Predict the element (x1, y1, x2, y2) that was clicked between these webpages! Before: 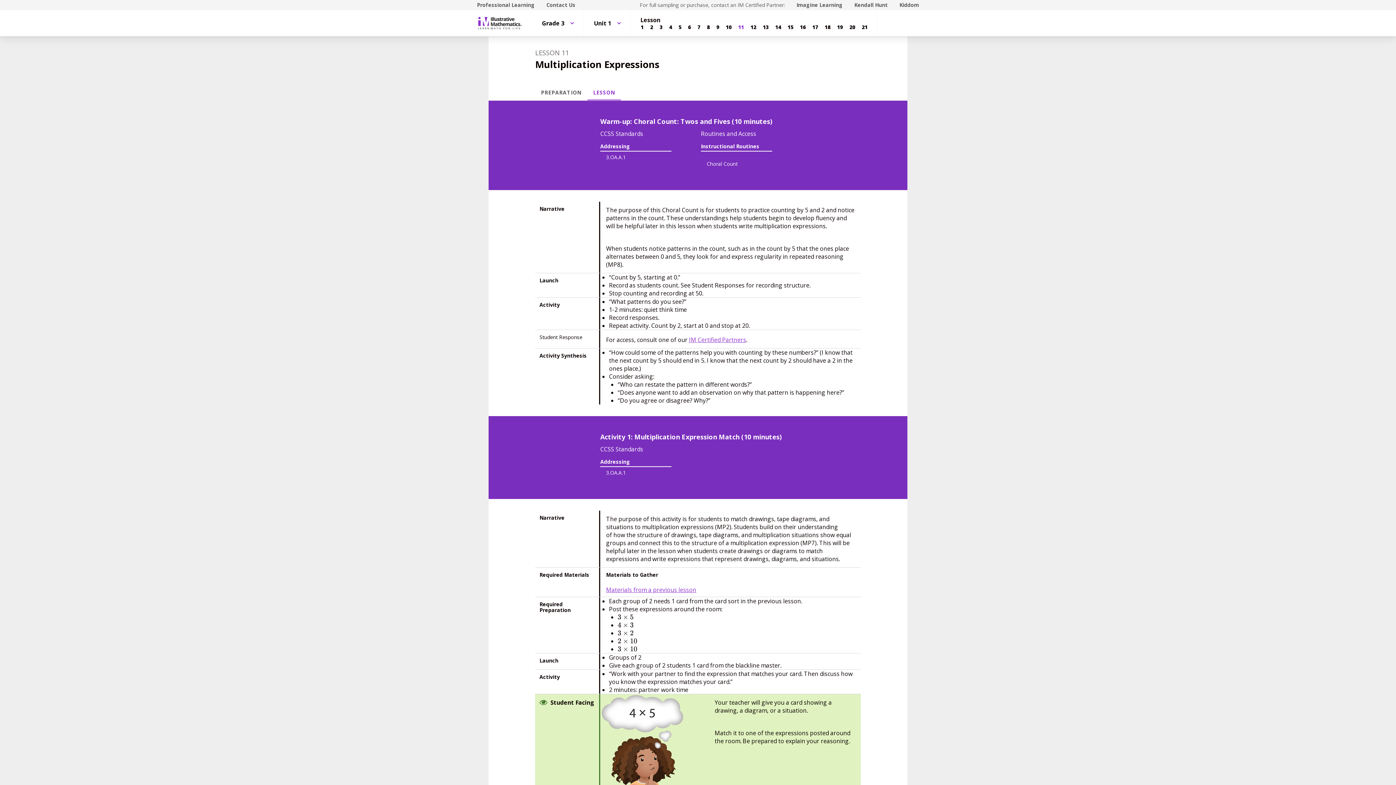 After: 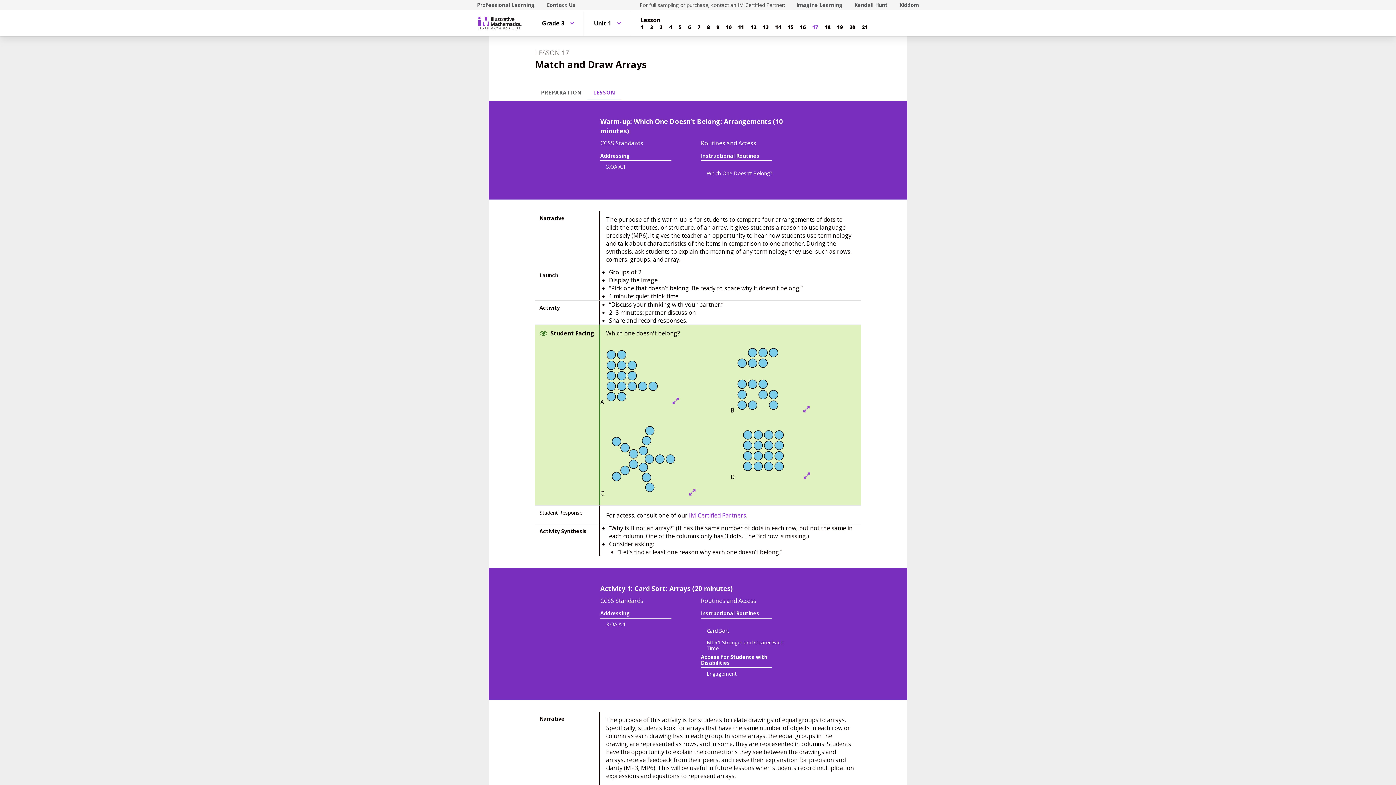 Action: bbox: (809, 23, 821, 31) label: Lesson 17